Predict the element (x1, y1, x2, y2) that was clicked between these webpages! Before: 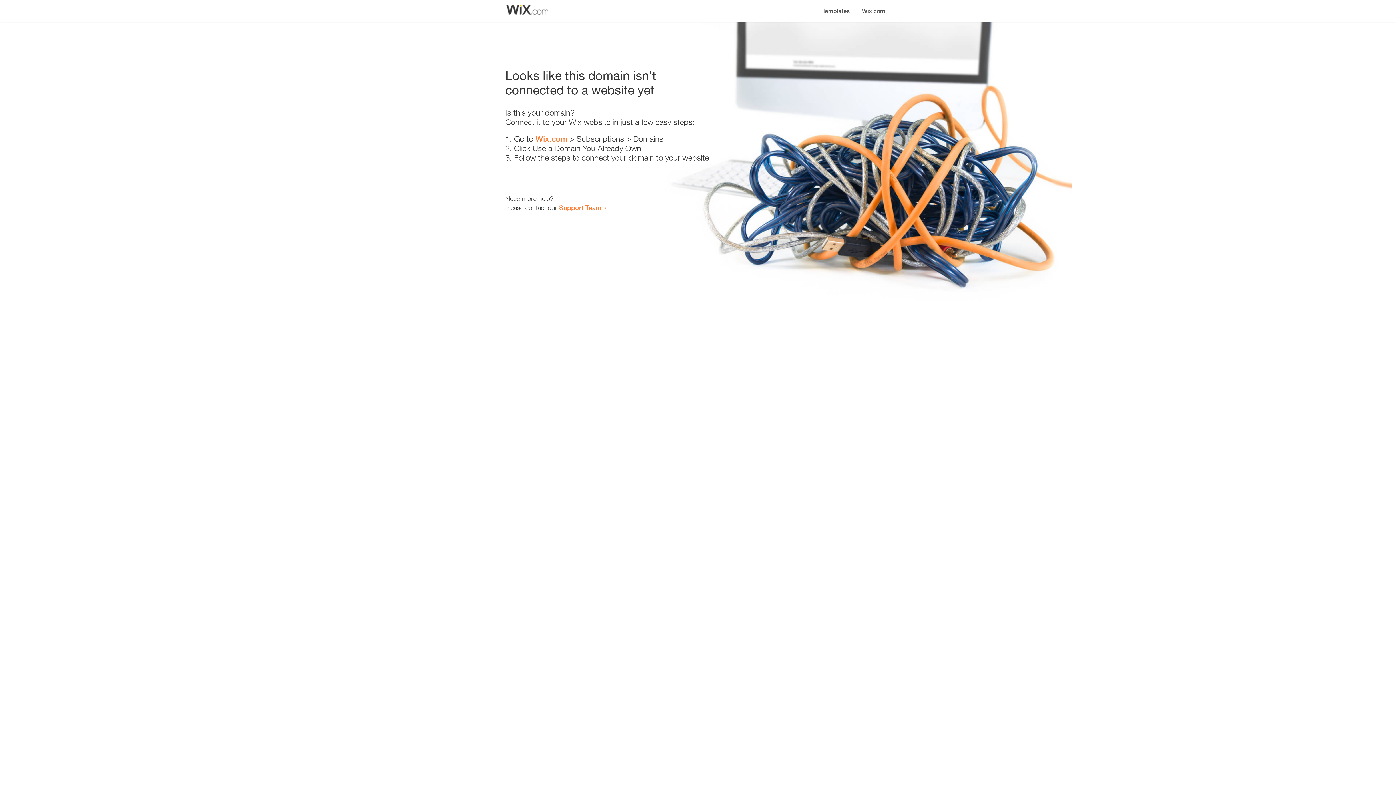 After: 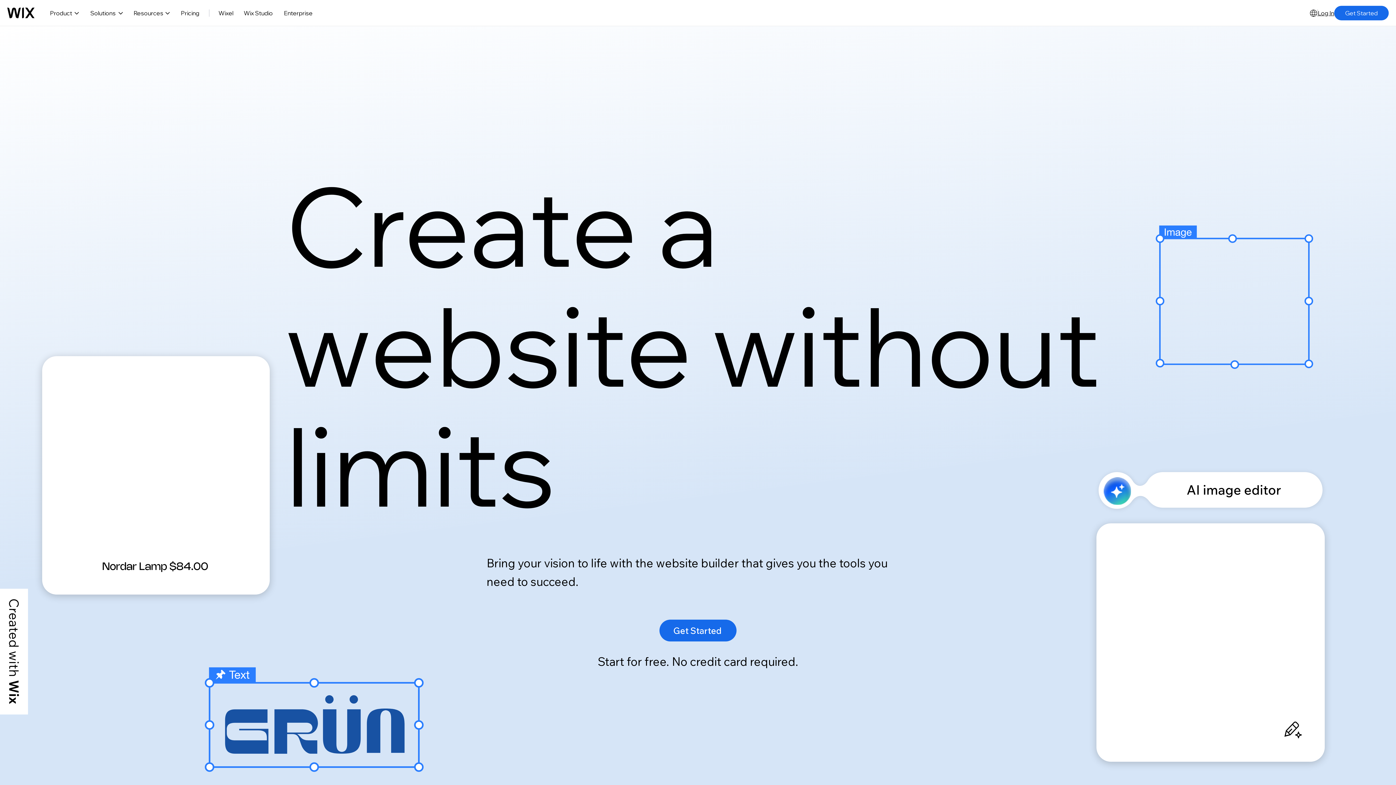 Action: label: Wix.com bbox: (856, 0, 890, 14)